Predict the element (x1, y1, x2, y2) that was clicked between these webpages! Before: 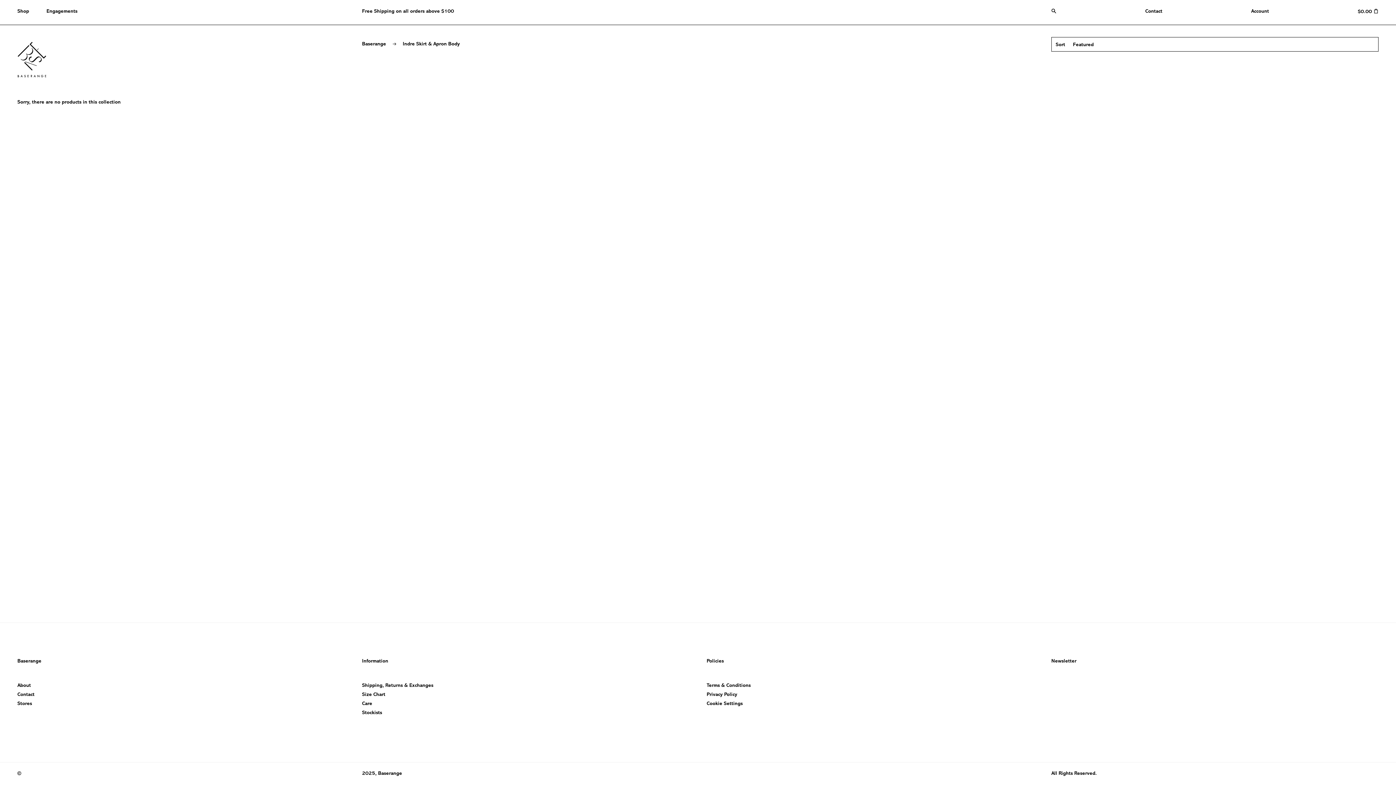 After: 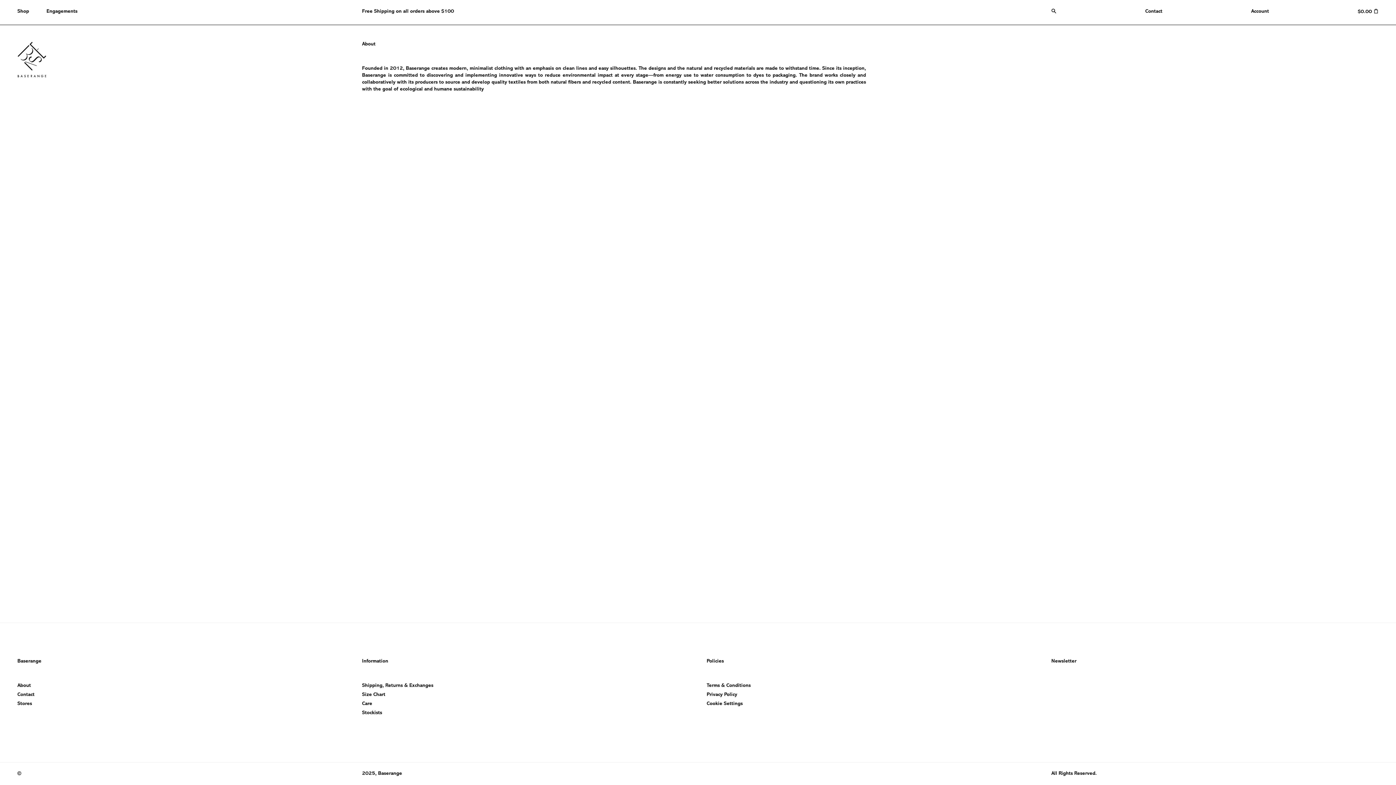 Action: label: About bbox: (17, 682, 30, 689)